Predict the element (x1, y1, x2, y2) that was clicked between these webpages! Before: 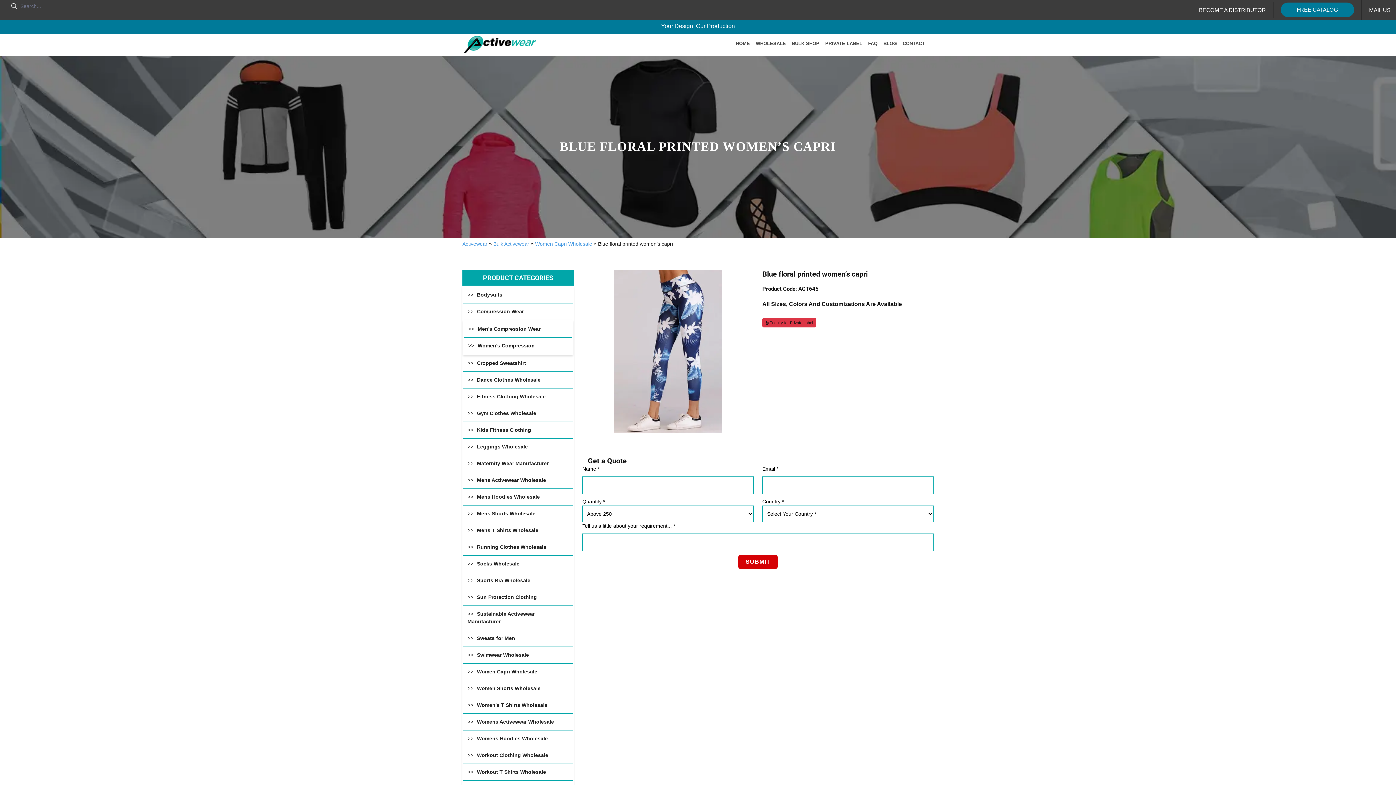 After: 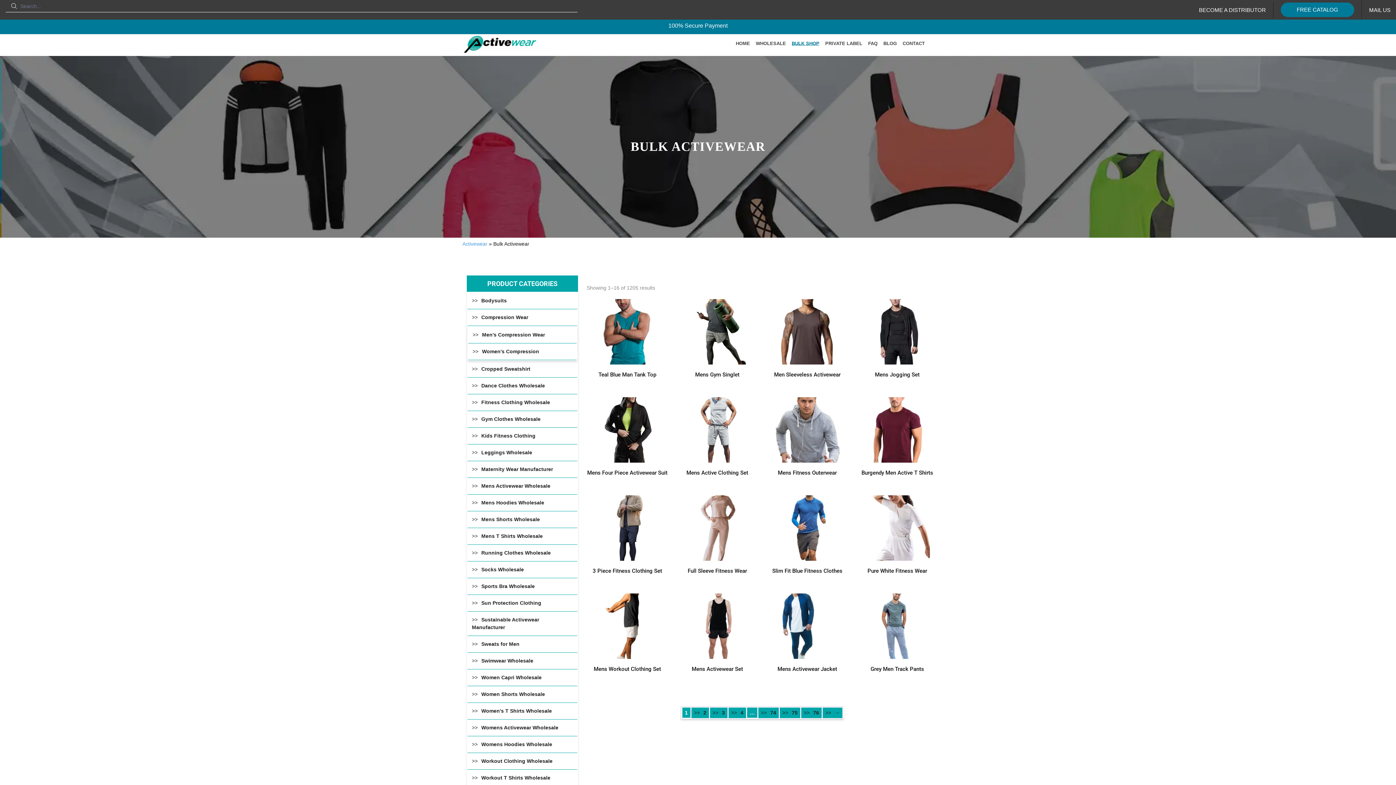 Action: label: BULK SHOP bbox: (792, 34, 819, 55)